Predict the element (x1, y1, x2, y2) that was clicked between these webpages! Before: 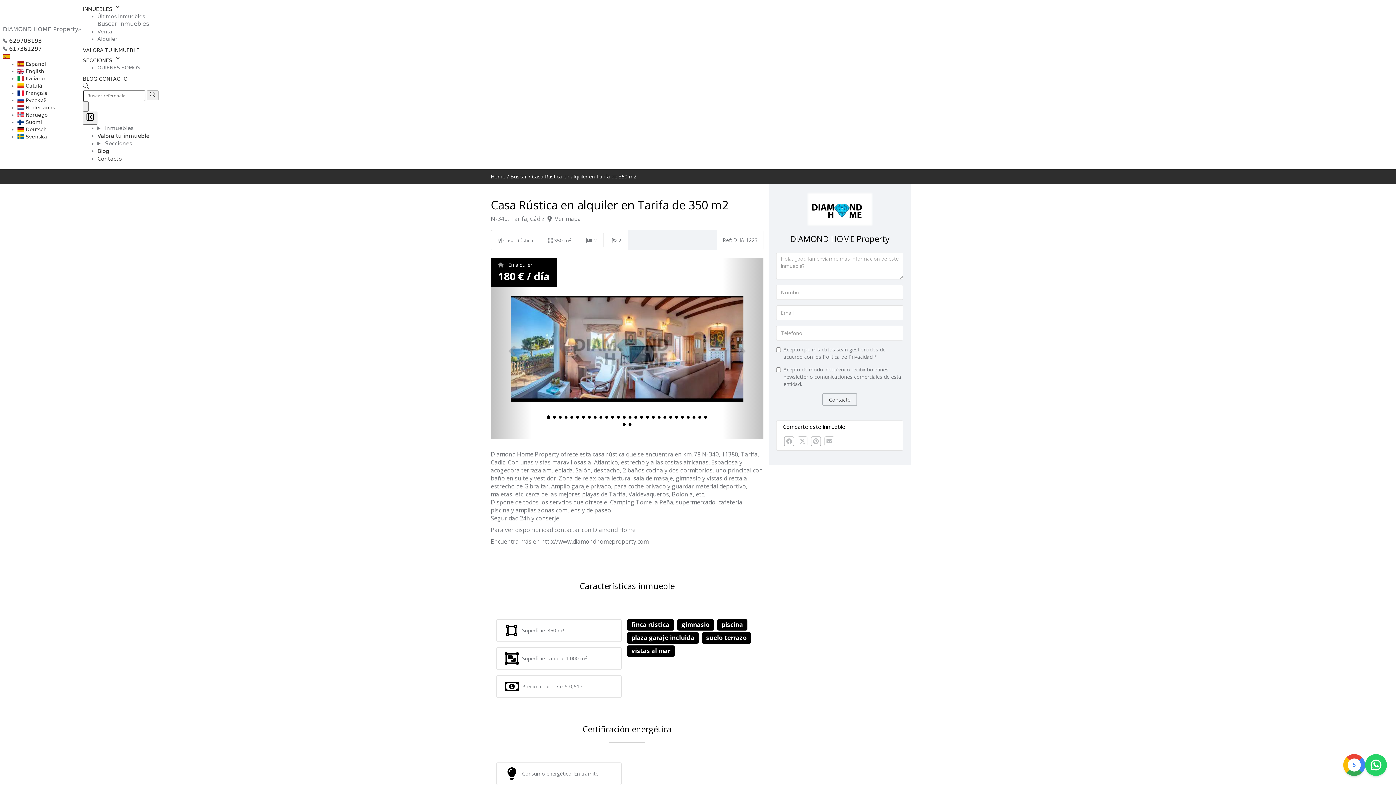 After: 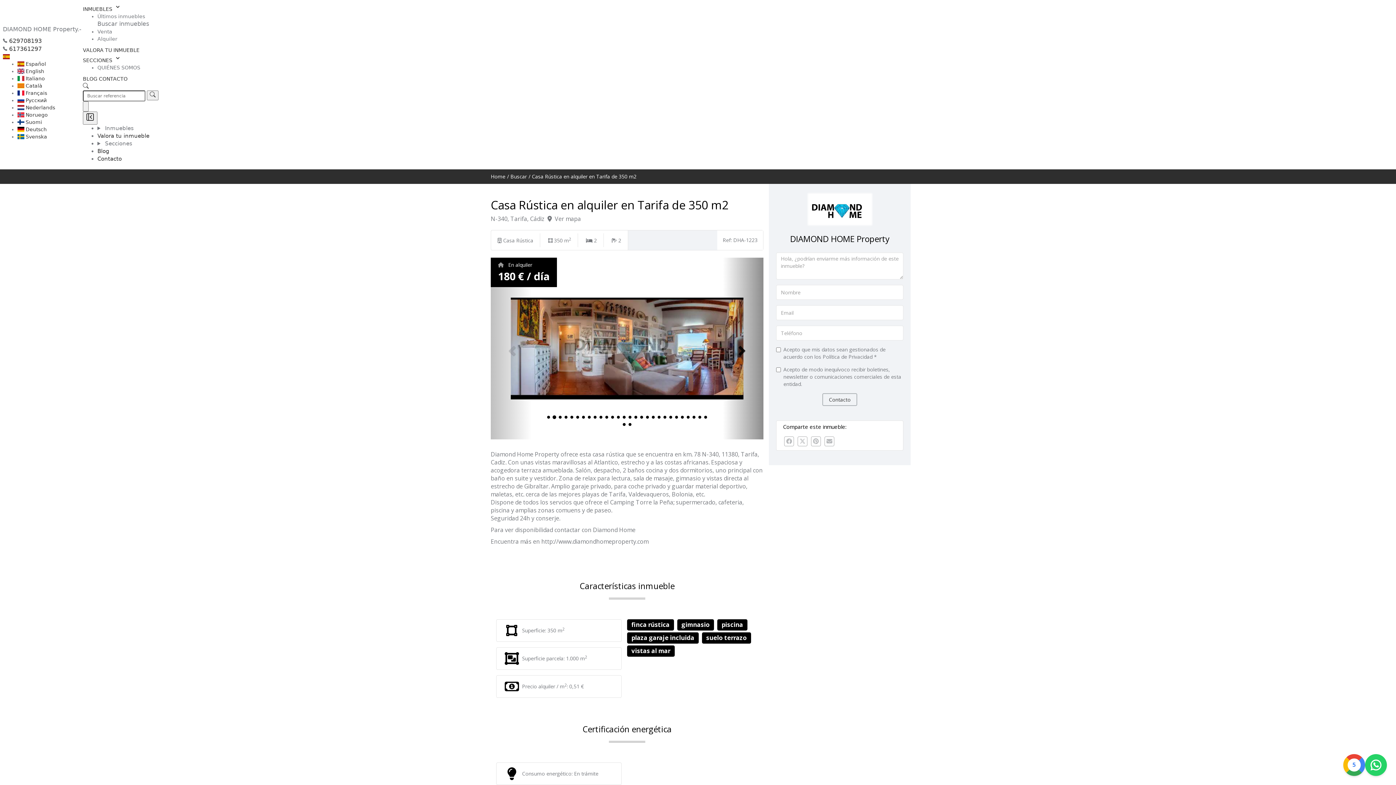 Action: bbox: (722, 257, 763, 439) label: Next